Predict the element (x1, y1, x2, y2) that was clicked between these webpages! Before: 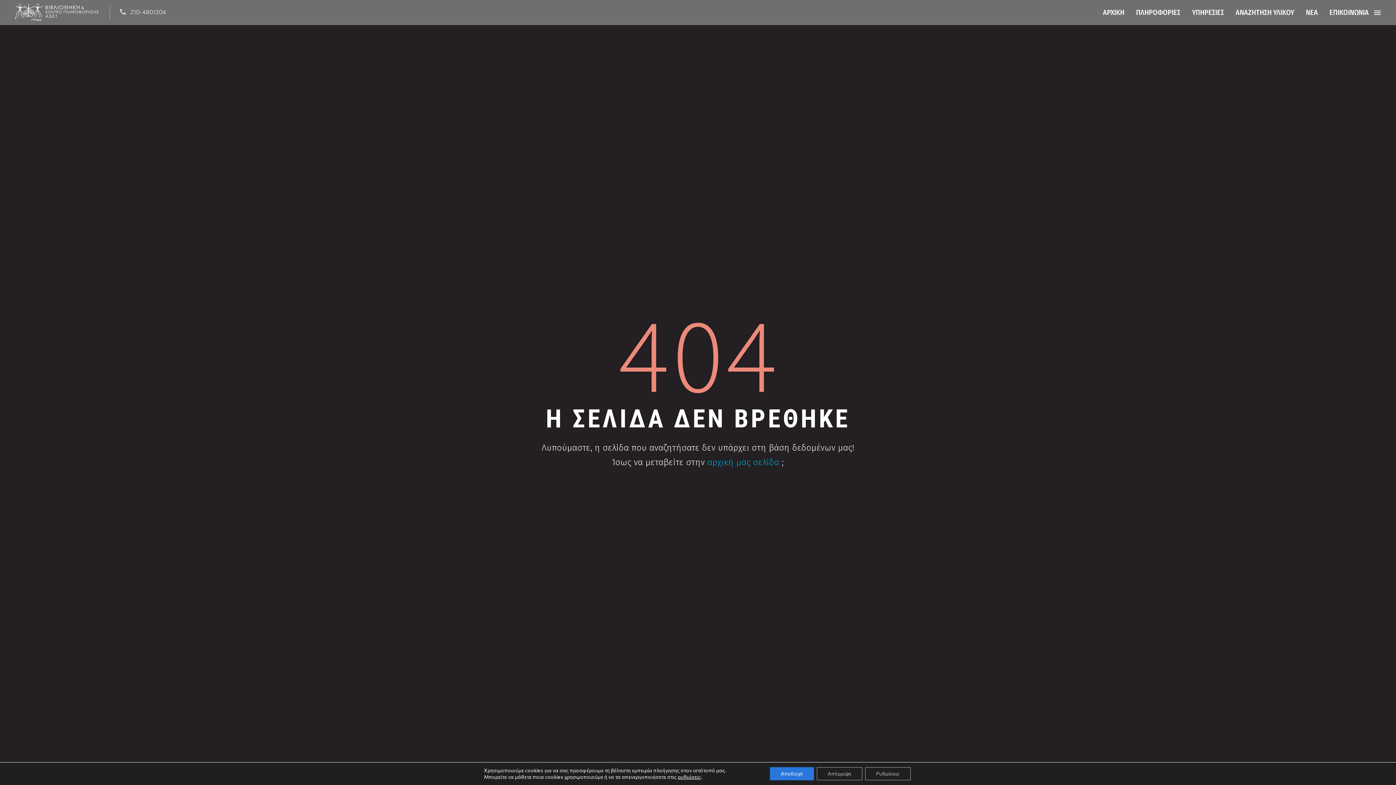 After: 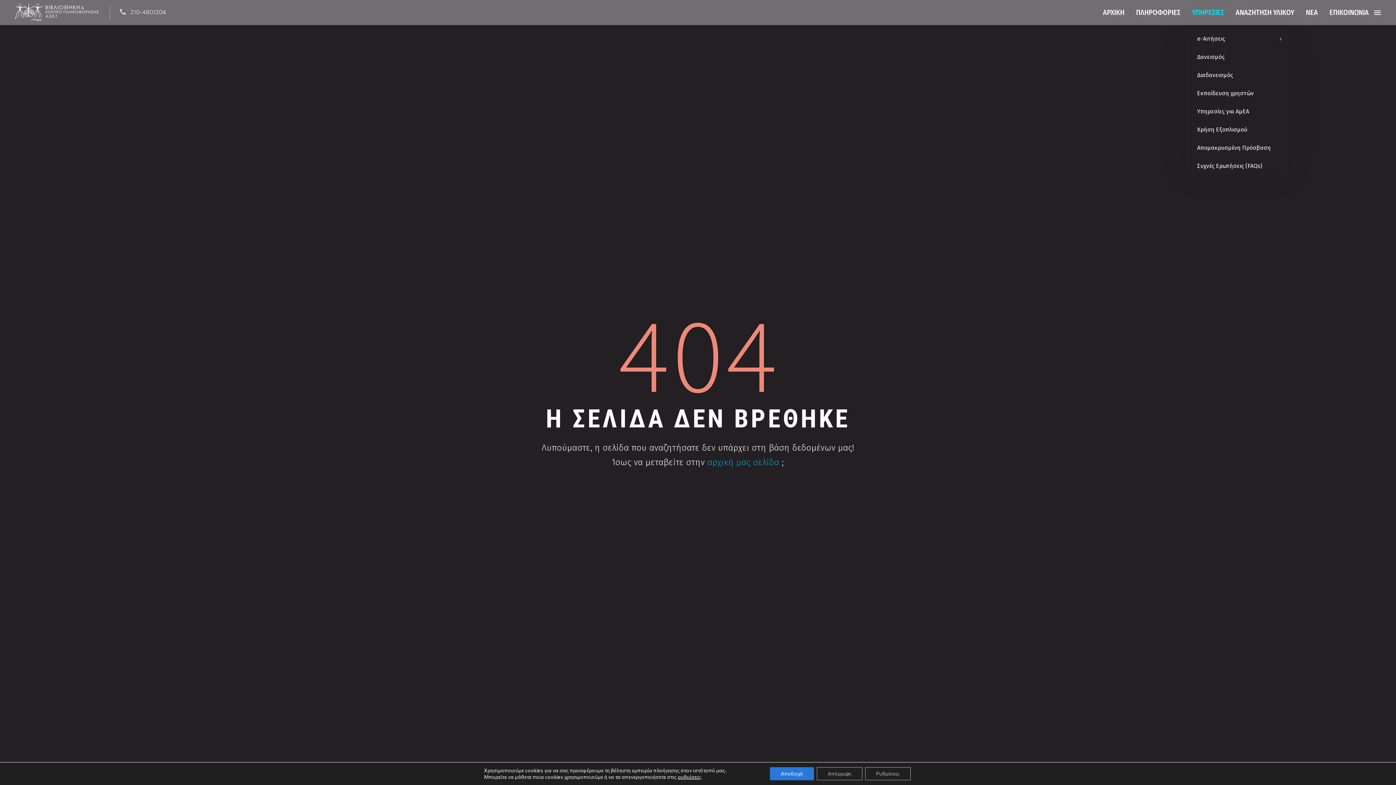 Action: bbox: (1186, 6, 1230, 18) label: ΥΠΗΡΕΣΙΕΣ